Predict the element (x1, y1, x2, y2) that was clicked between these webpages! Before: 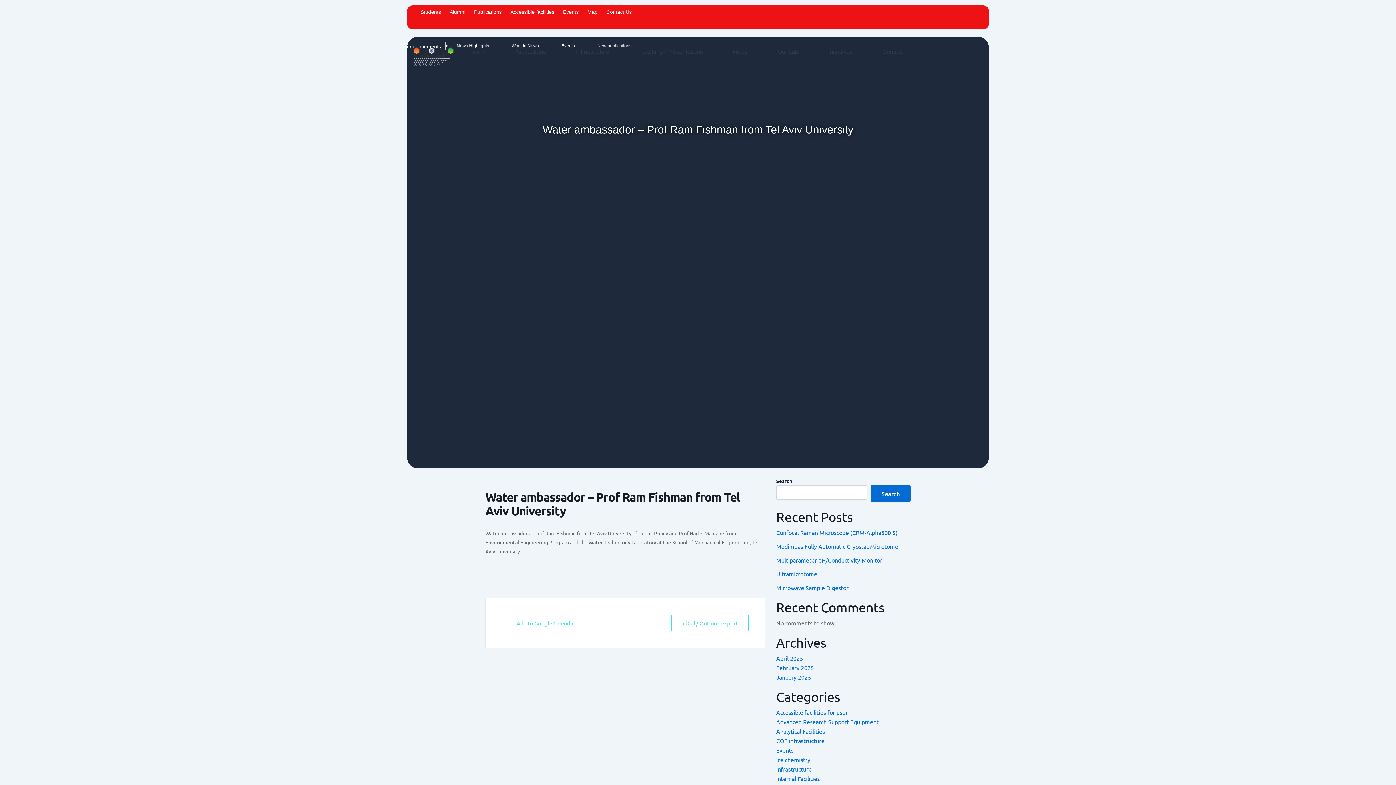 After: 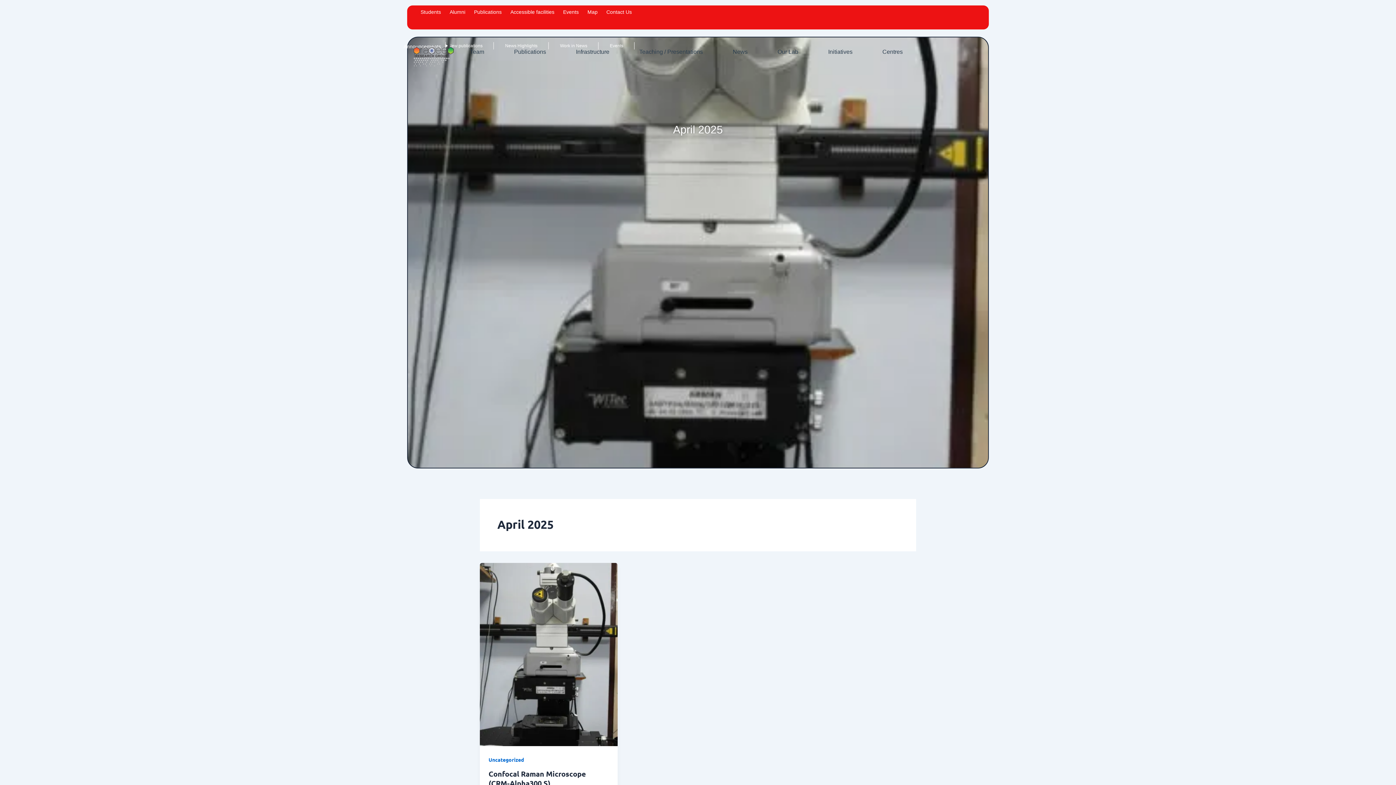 Action: bbox: (776, 654, 803, 662) label: April 2025